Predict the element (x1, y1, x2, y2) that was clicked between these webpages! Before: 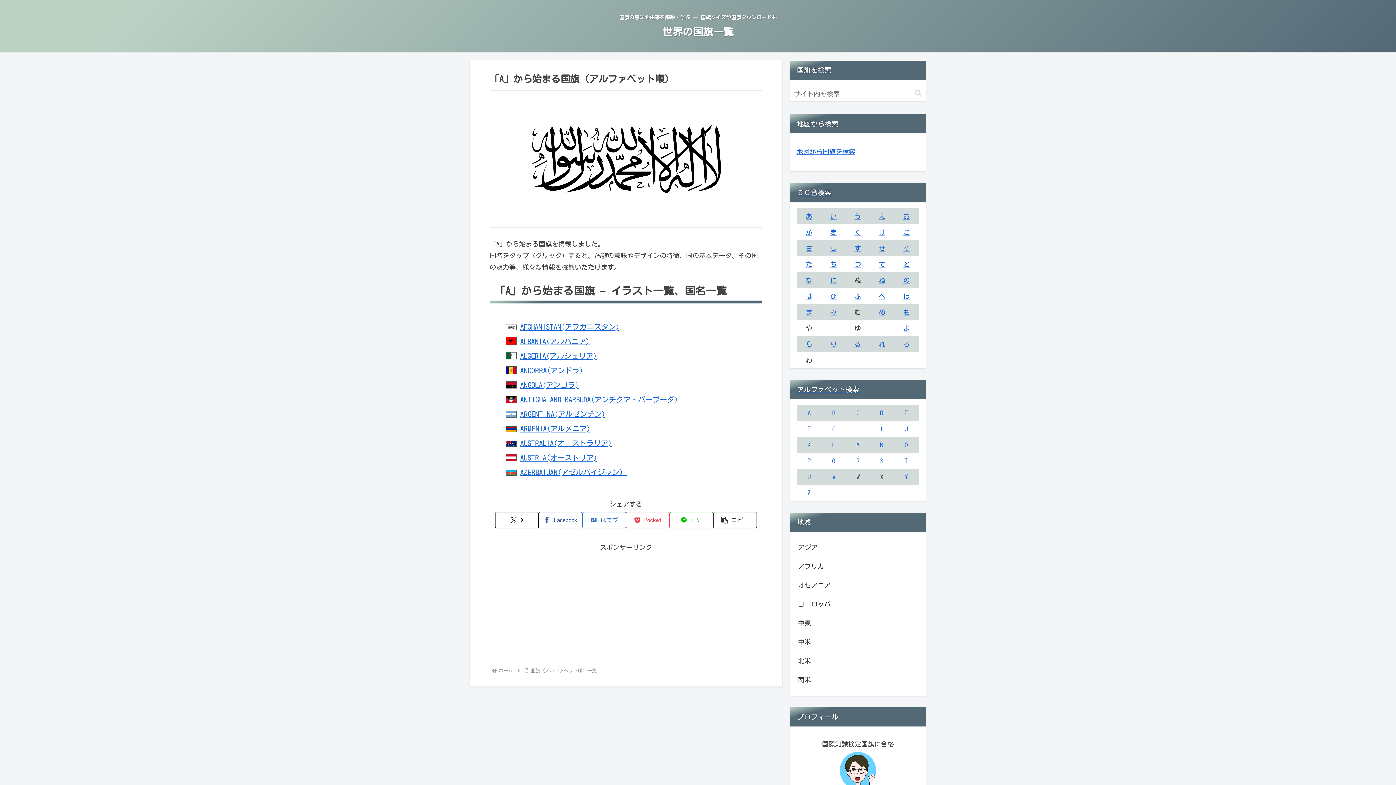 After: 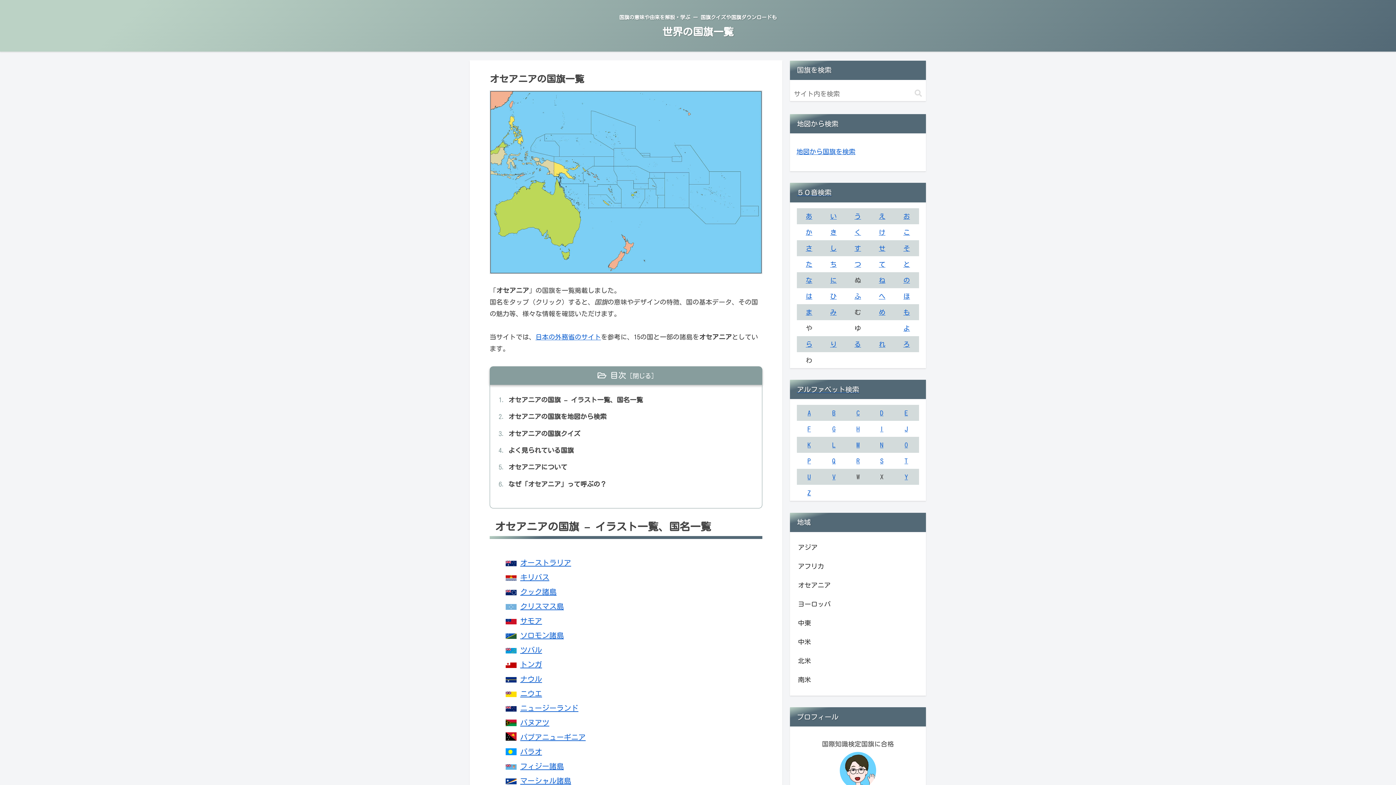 Action: bbox: (796, 575, 919, 594) label: オセアニア